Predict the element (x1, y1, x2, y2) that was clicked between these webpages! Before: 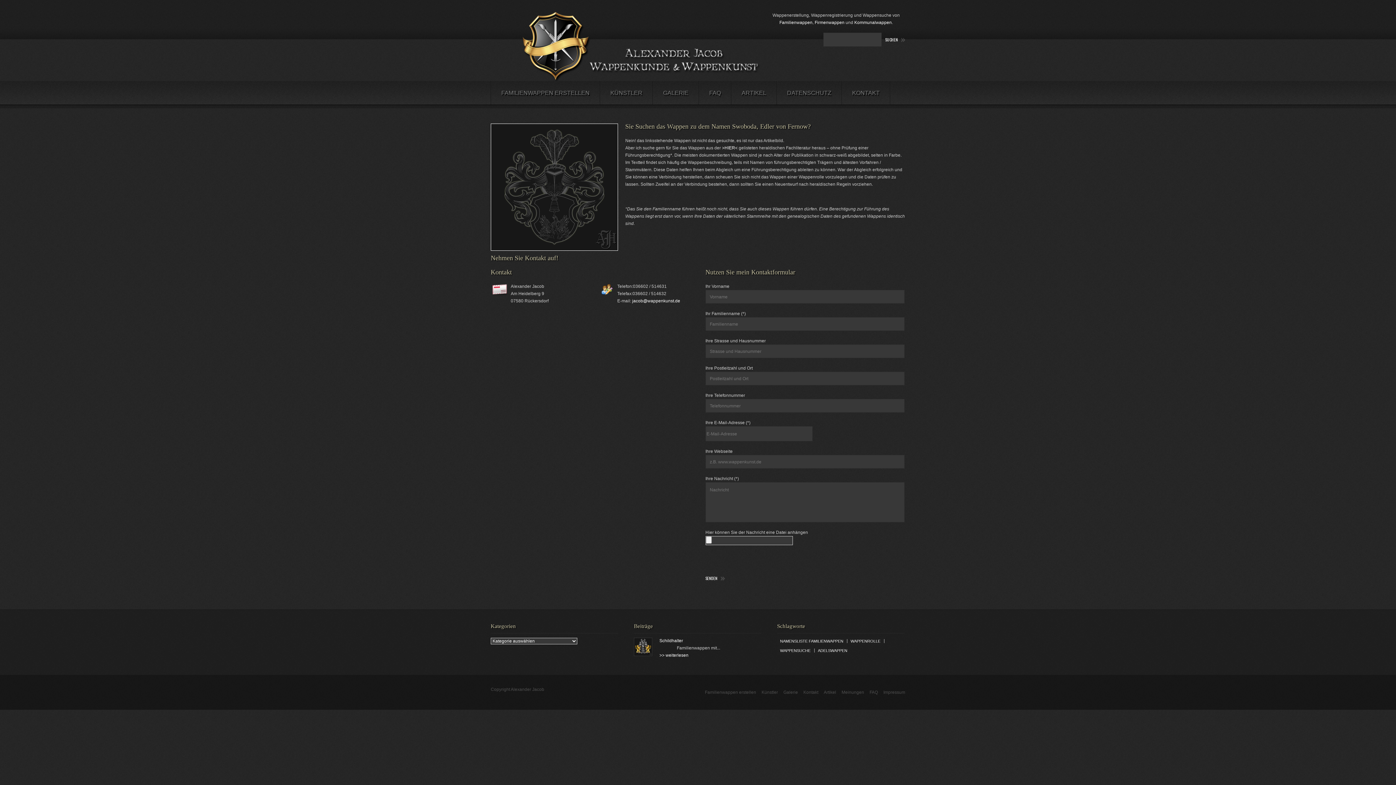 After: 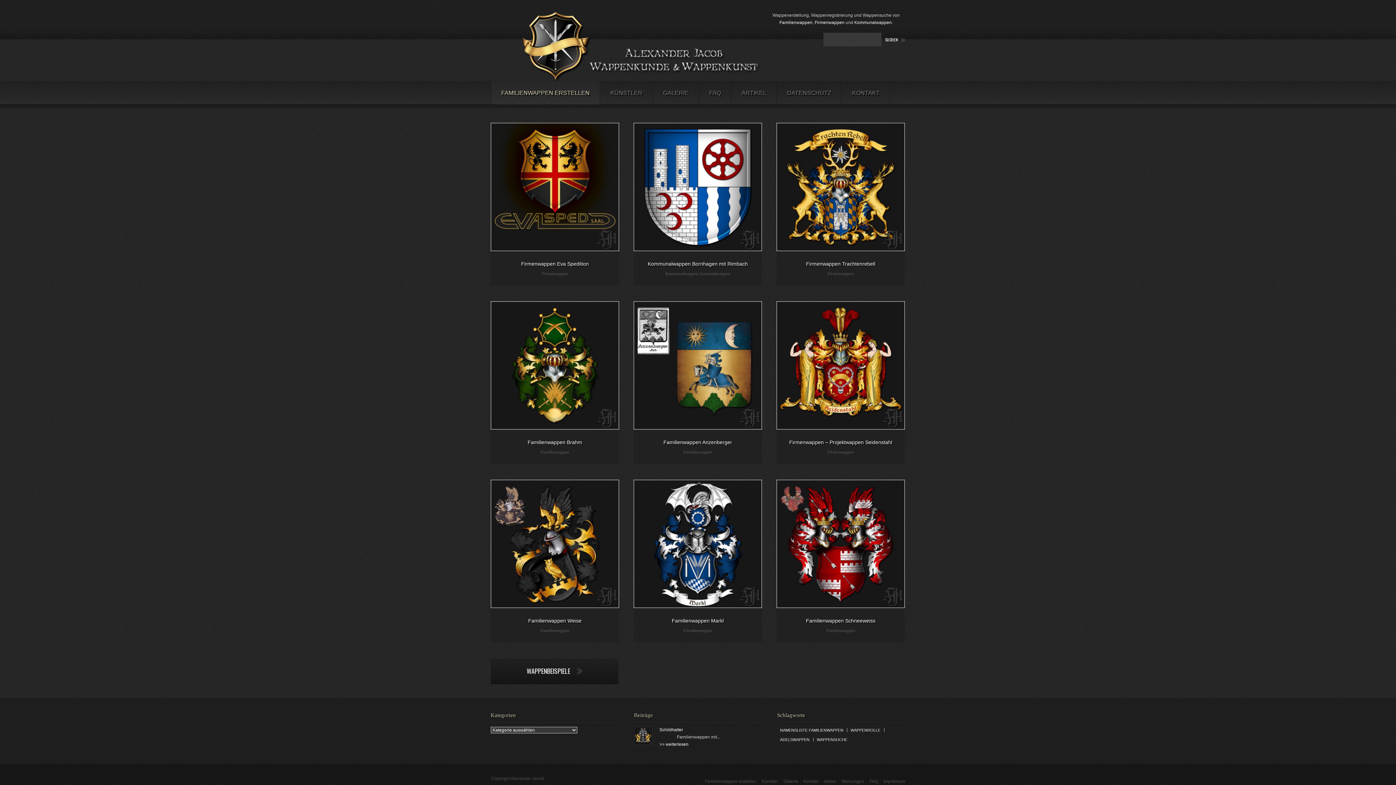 Action: label: FAMILIENWAPPEN ERSTELLEN bbox: (490, 81, 600, 104)